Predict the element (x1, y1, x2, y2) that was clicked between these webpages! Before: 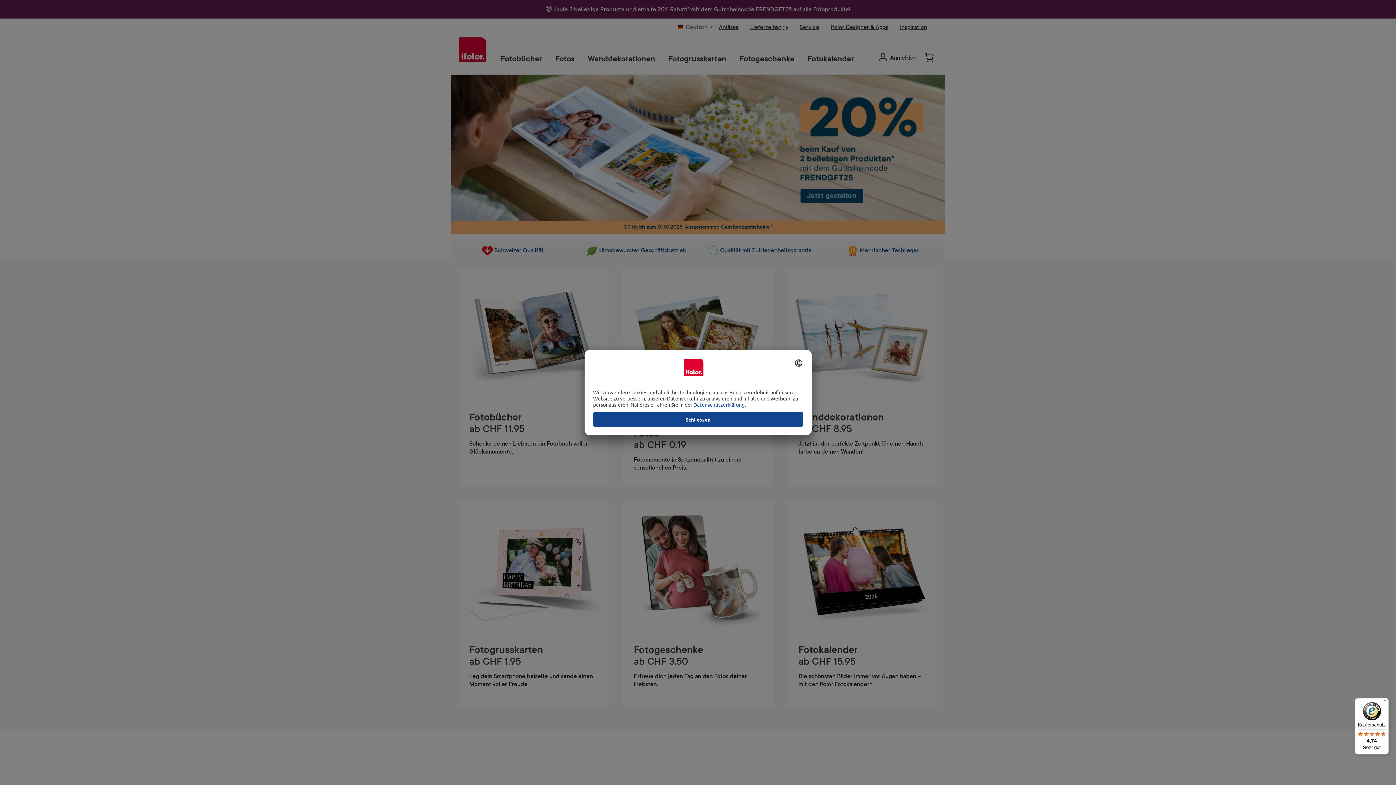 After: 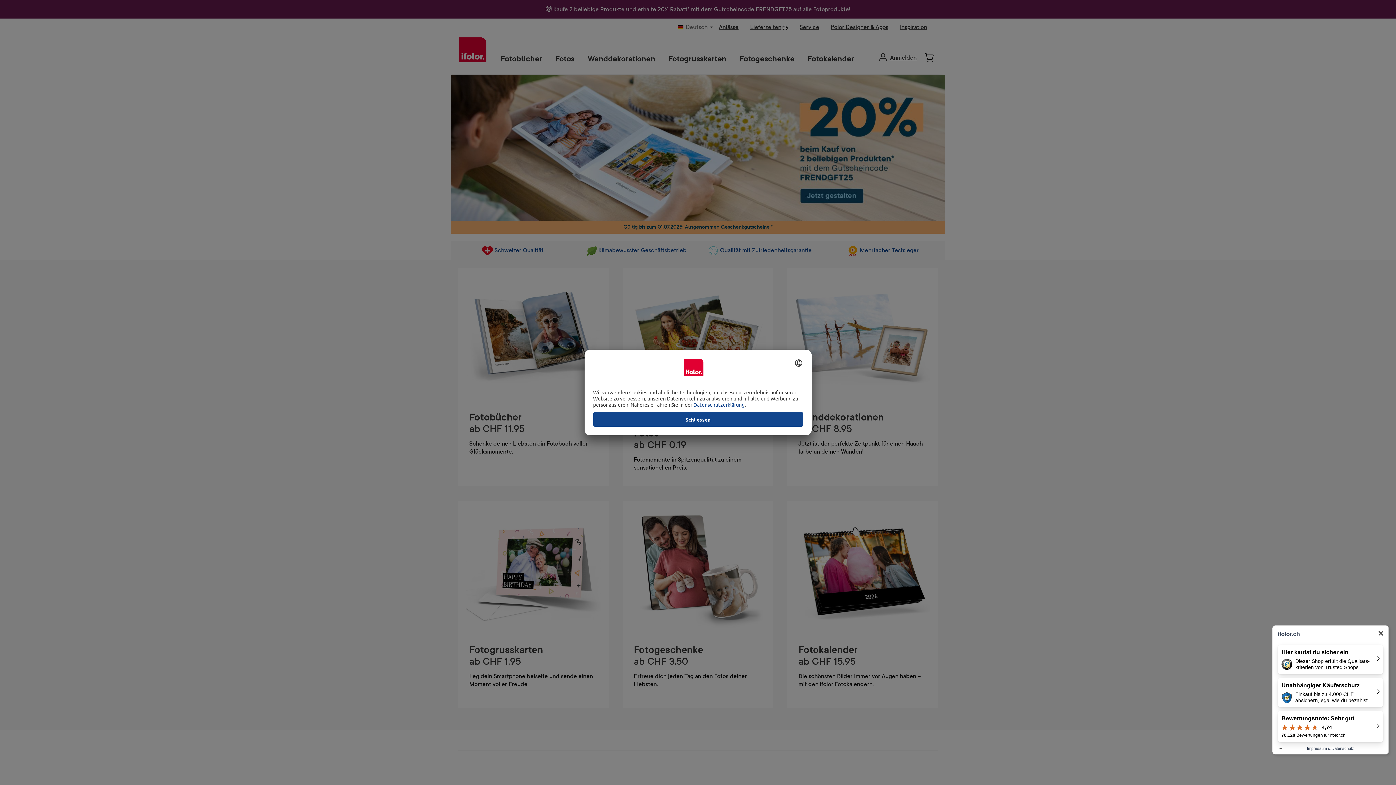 Action: bbox: (1355, 698, 1389, 754) label: Käuferschutz

4,74

Sehr gut